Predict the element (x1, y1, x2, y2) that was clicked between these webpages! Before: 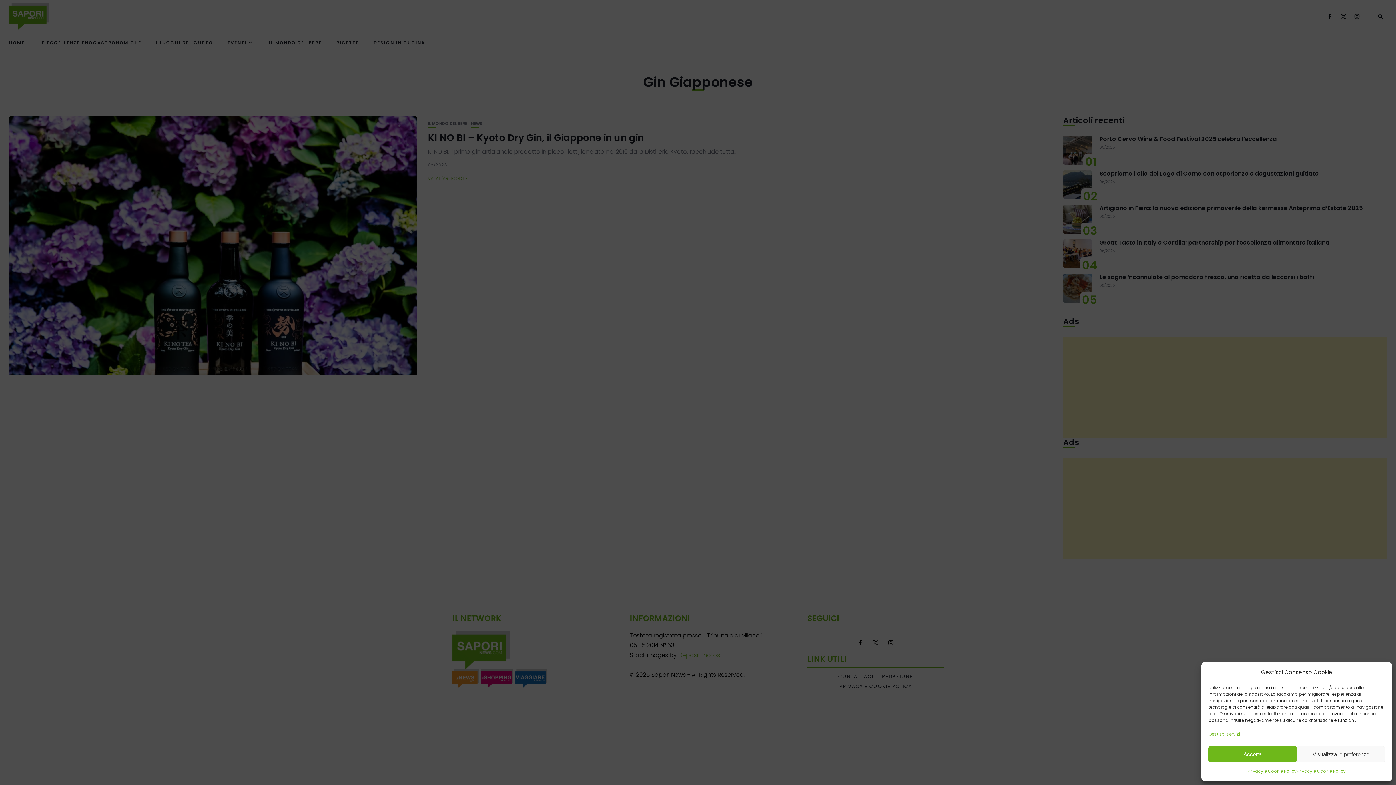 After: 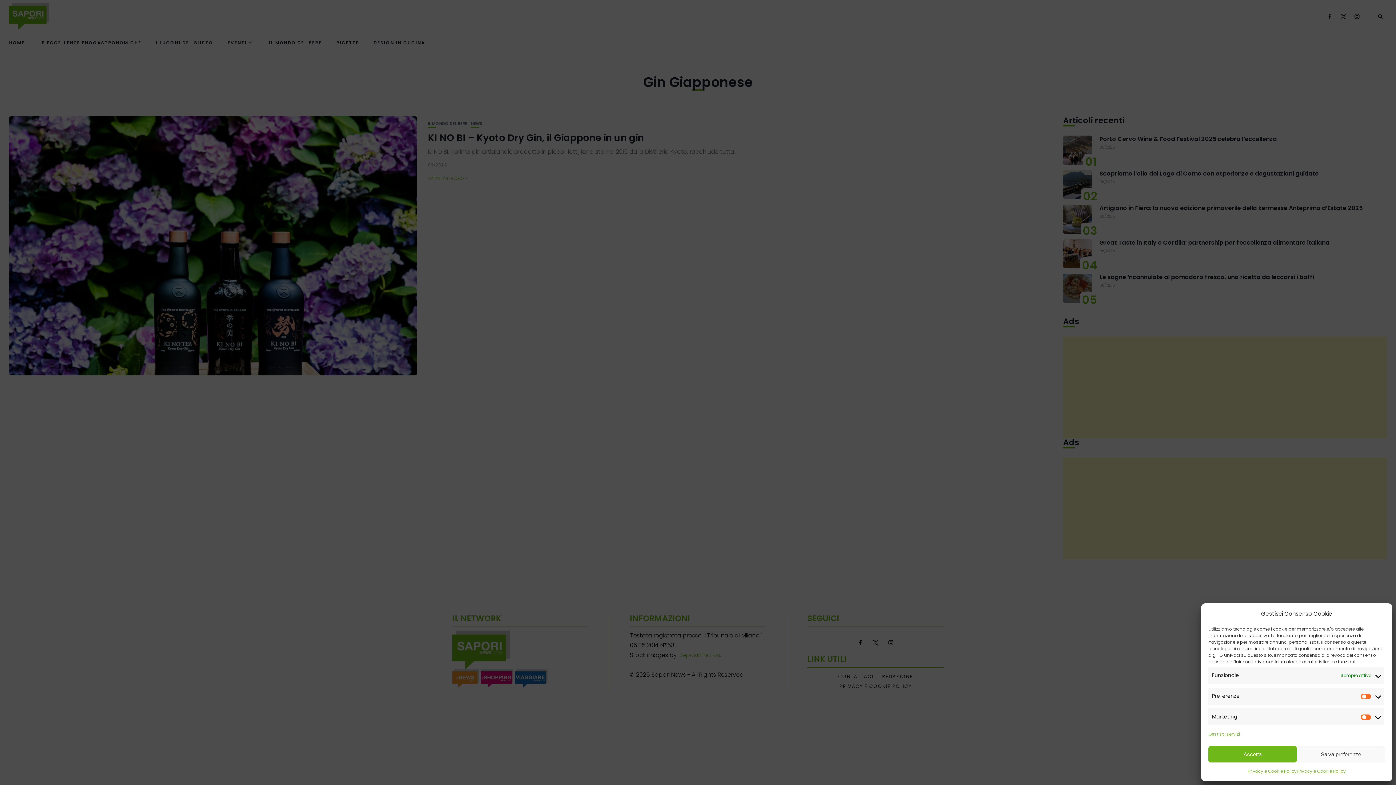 Action: label: Visualizza le preferenze bbox: (1297, 746, 1385, 762)